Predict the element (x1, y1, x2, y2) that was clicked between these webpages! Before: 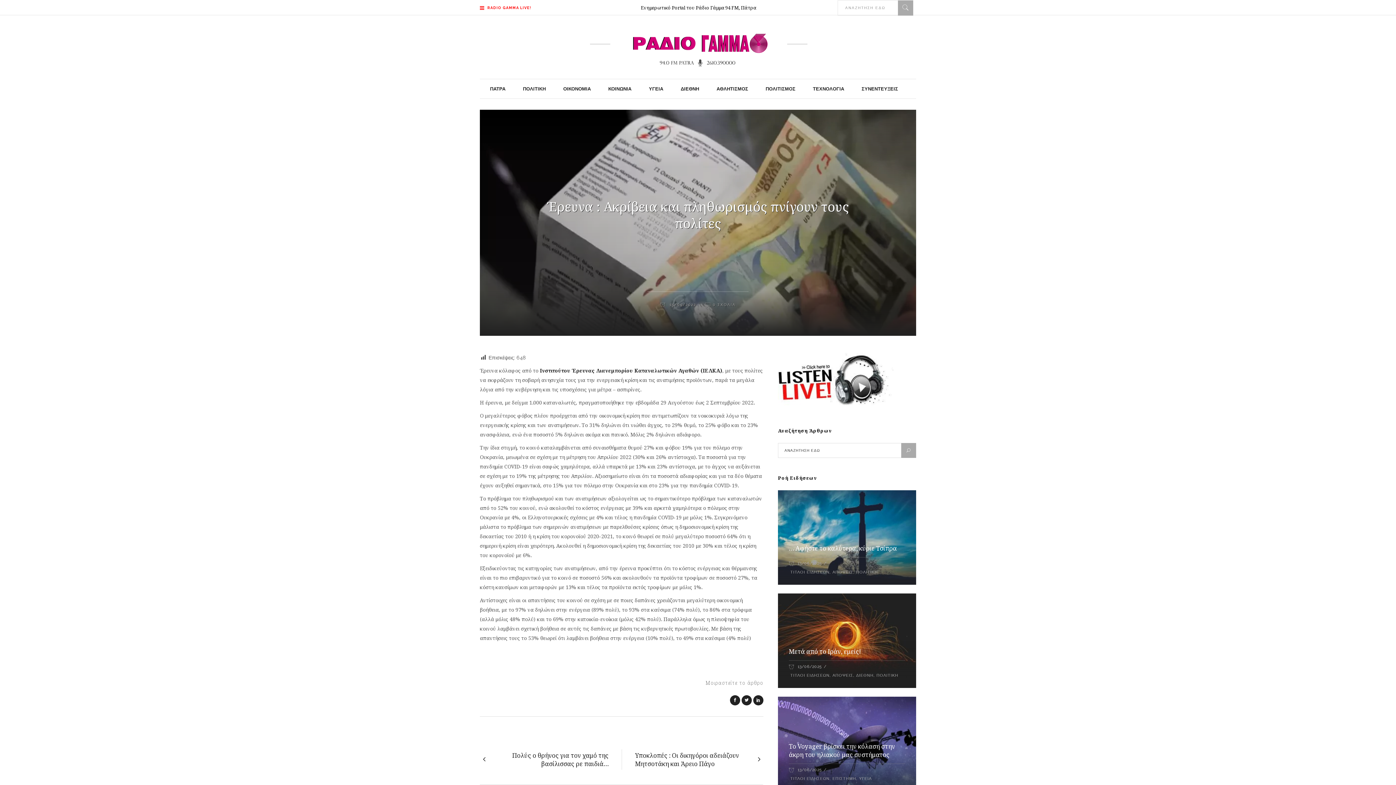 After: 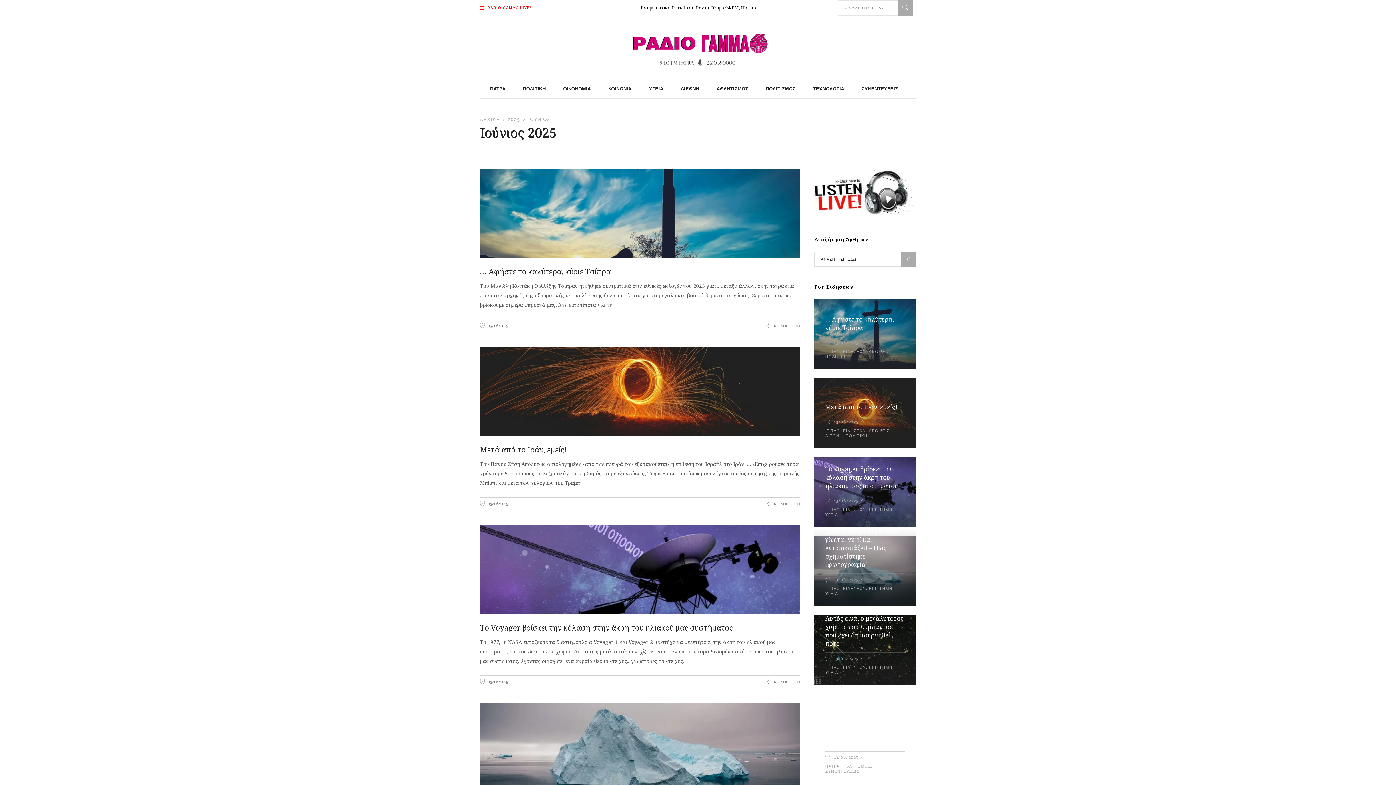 Action: bbox: (789, 768, 823, 772) label:  13/06/2025 